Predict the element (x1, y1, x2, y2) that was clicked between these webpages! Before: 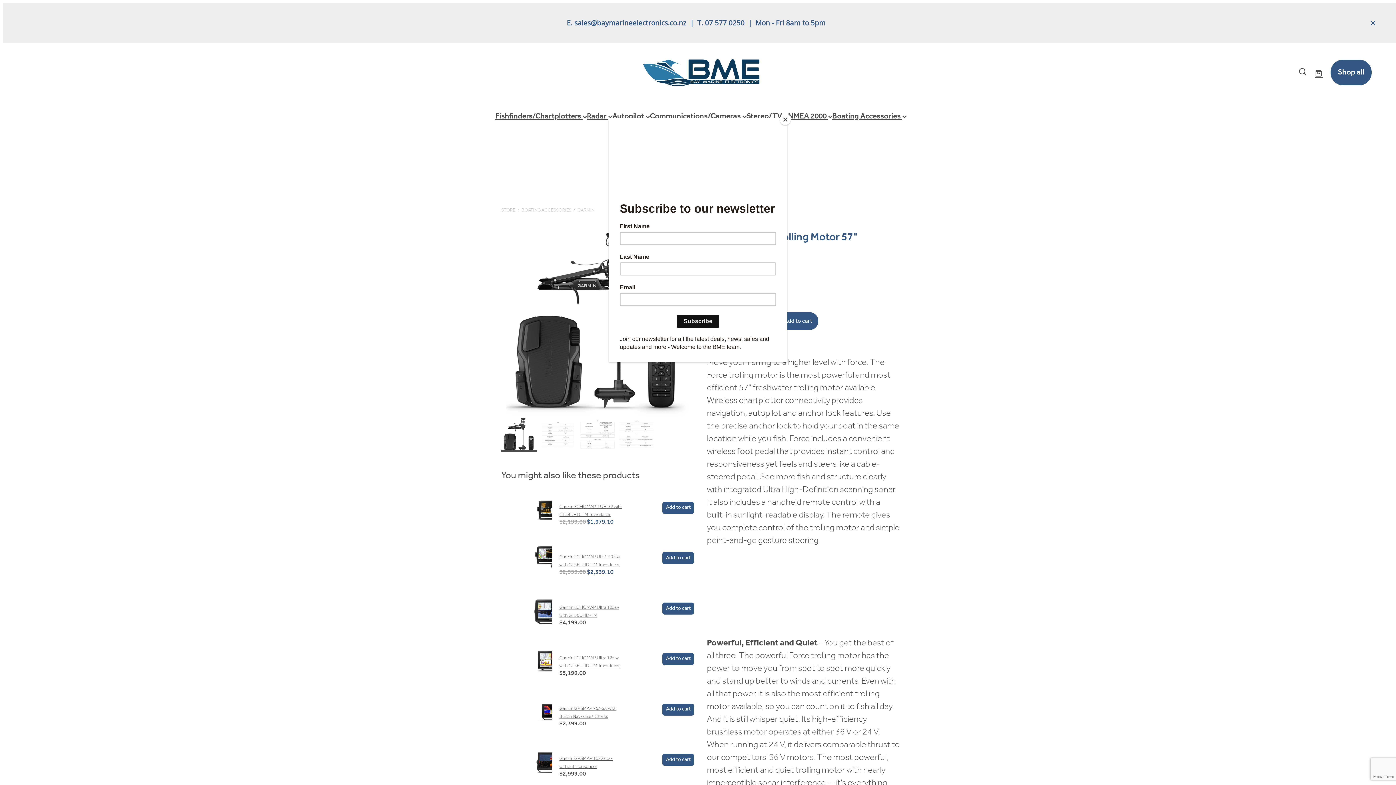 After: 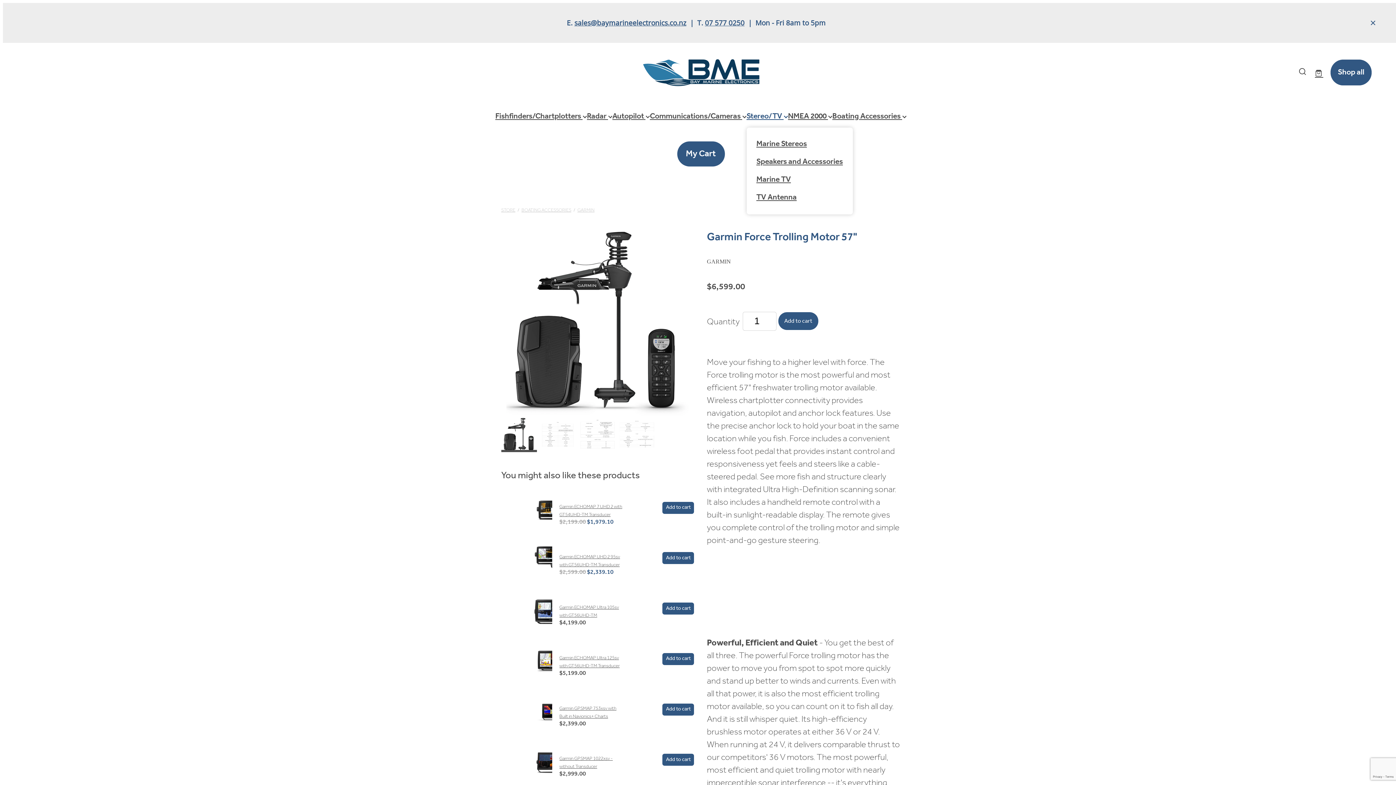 Action: bbox: (780, 114, 790, 125) label: Close